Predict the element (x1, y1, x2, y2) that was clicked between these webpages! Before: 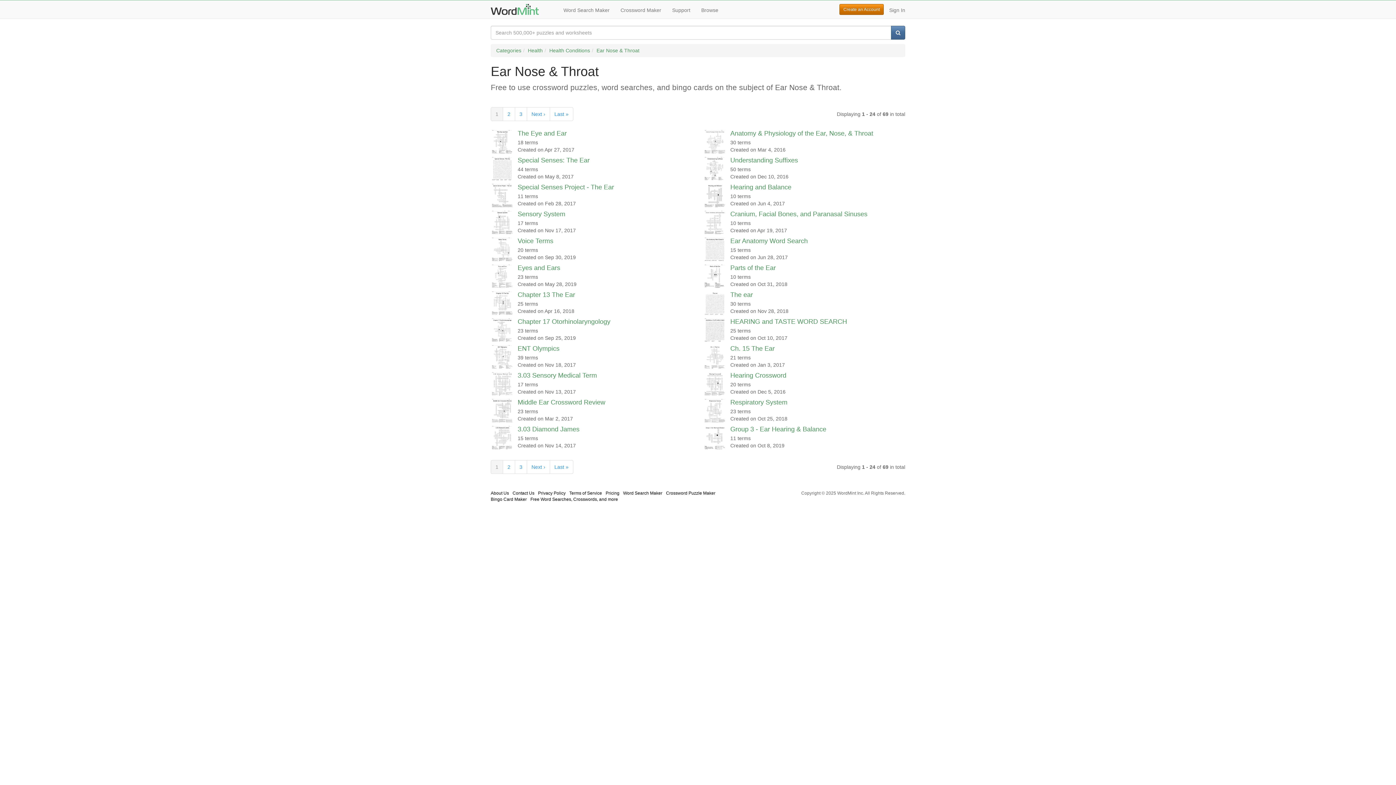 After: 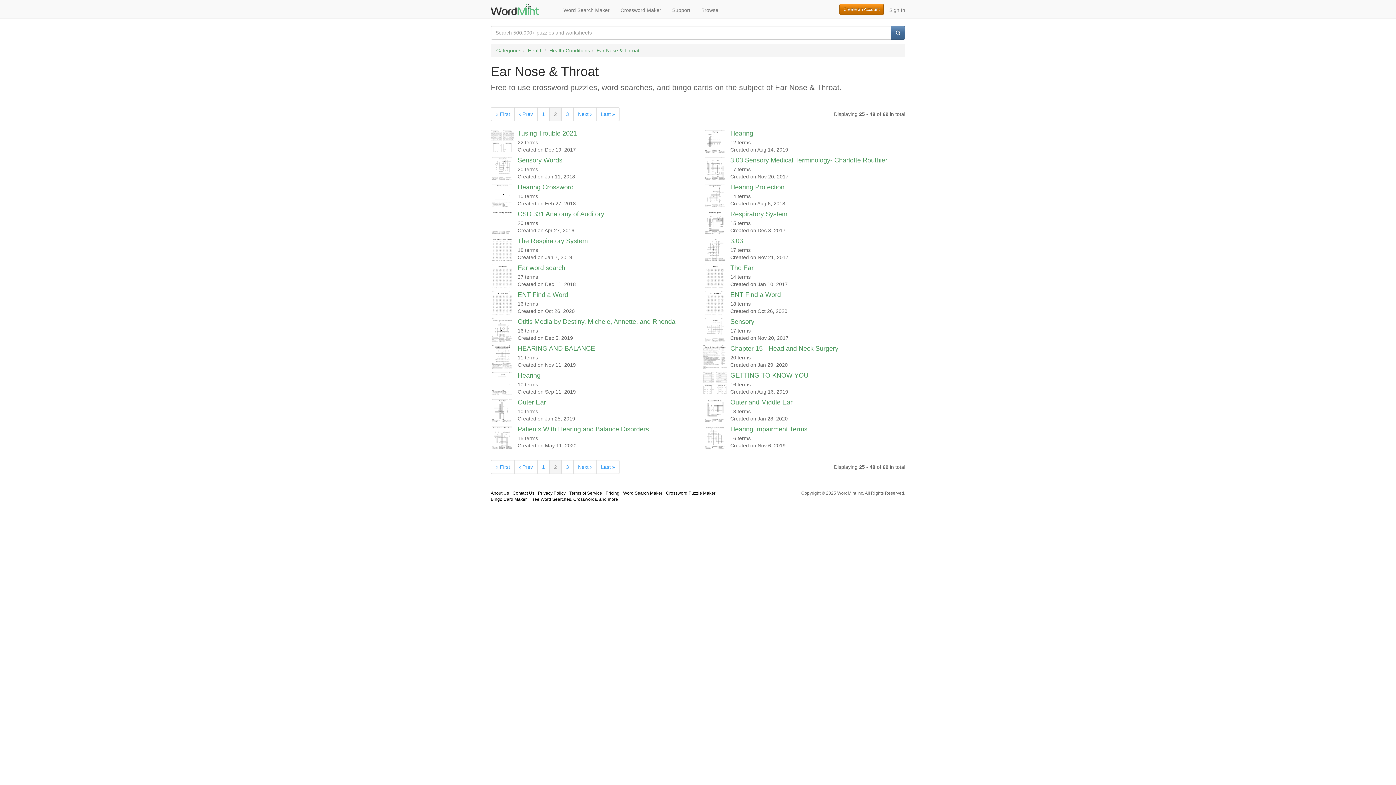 Action: bbox: (502, 460, 515, 474) label: 2